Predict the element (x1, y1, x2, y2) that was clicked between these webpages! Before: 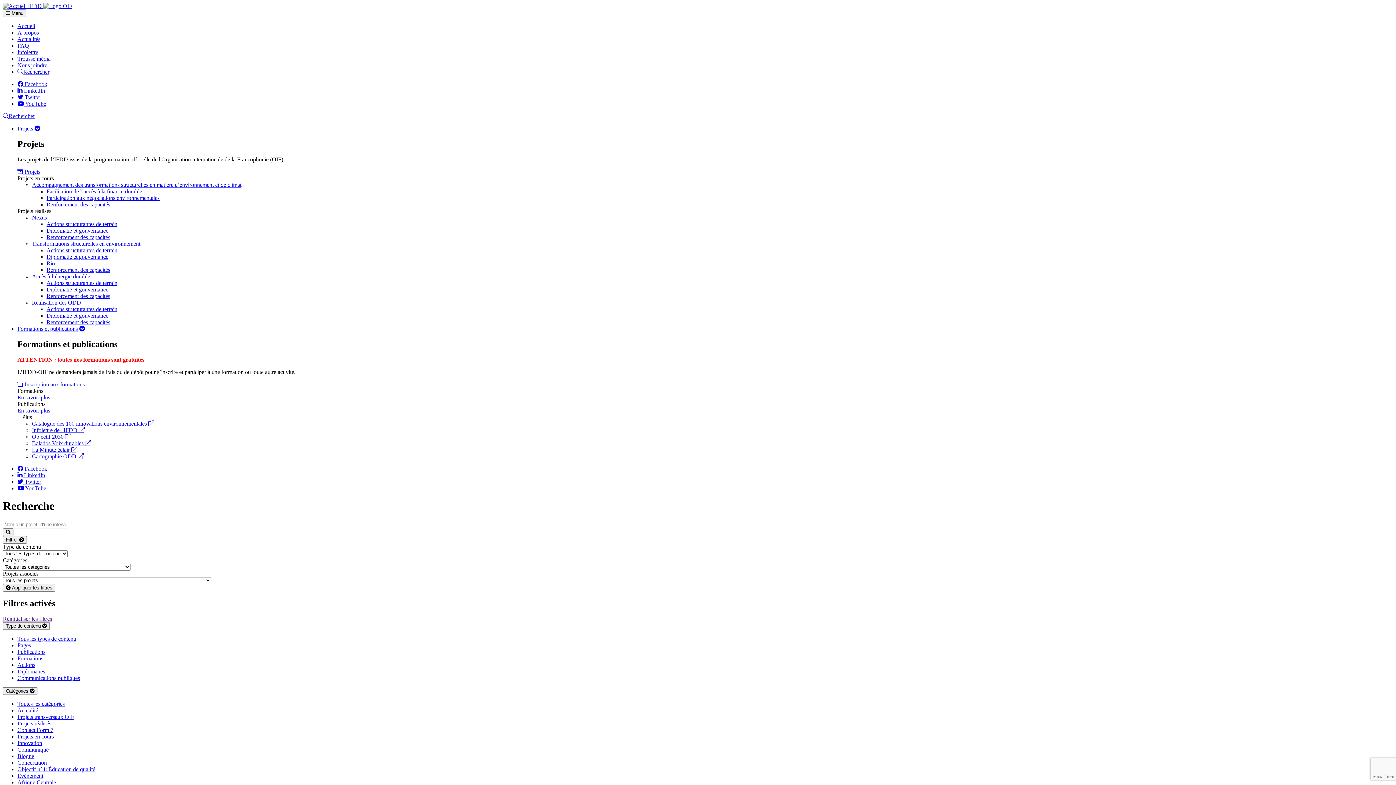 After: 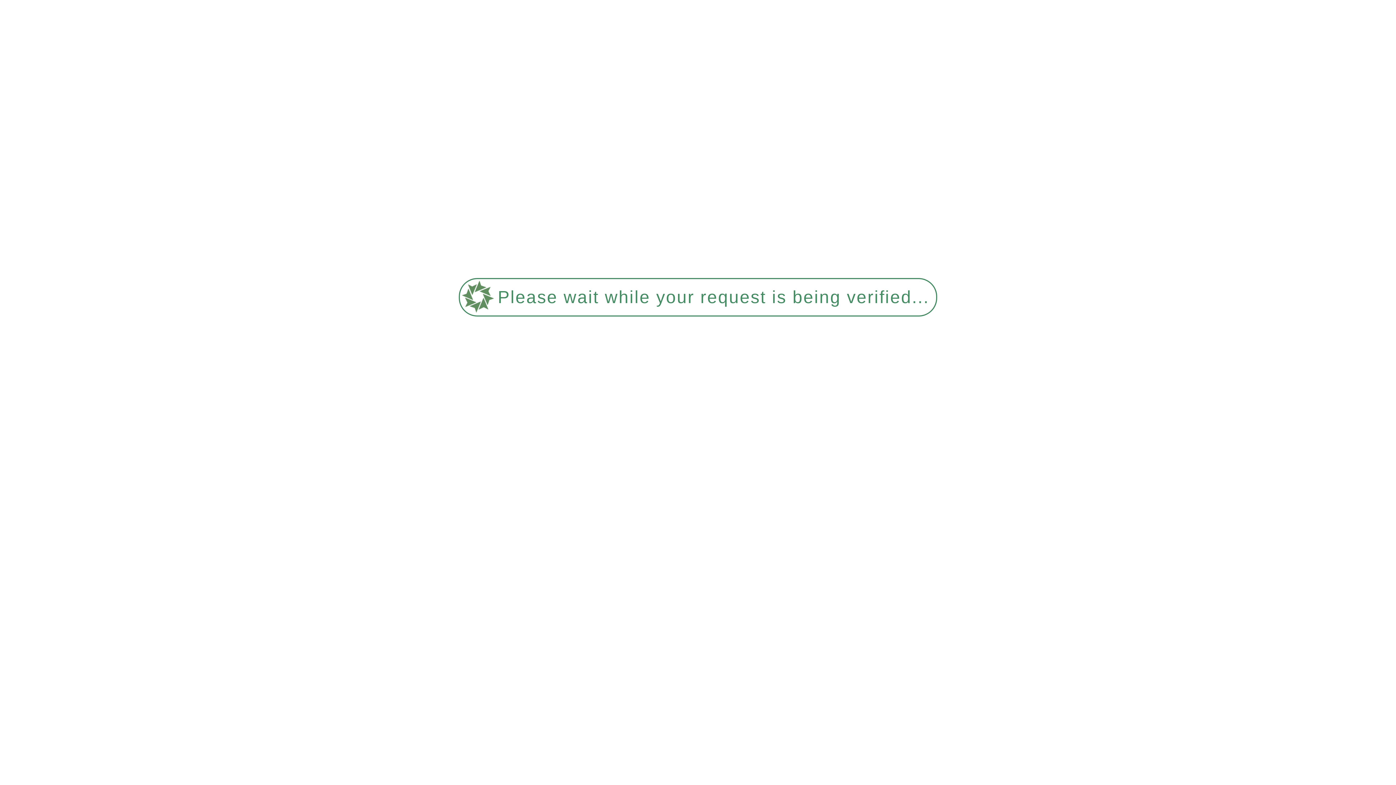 Action: bbox: (17, 642, 30, 648) label: Pages